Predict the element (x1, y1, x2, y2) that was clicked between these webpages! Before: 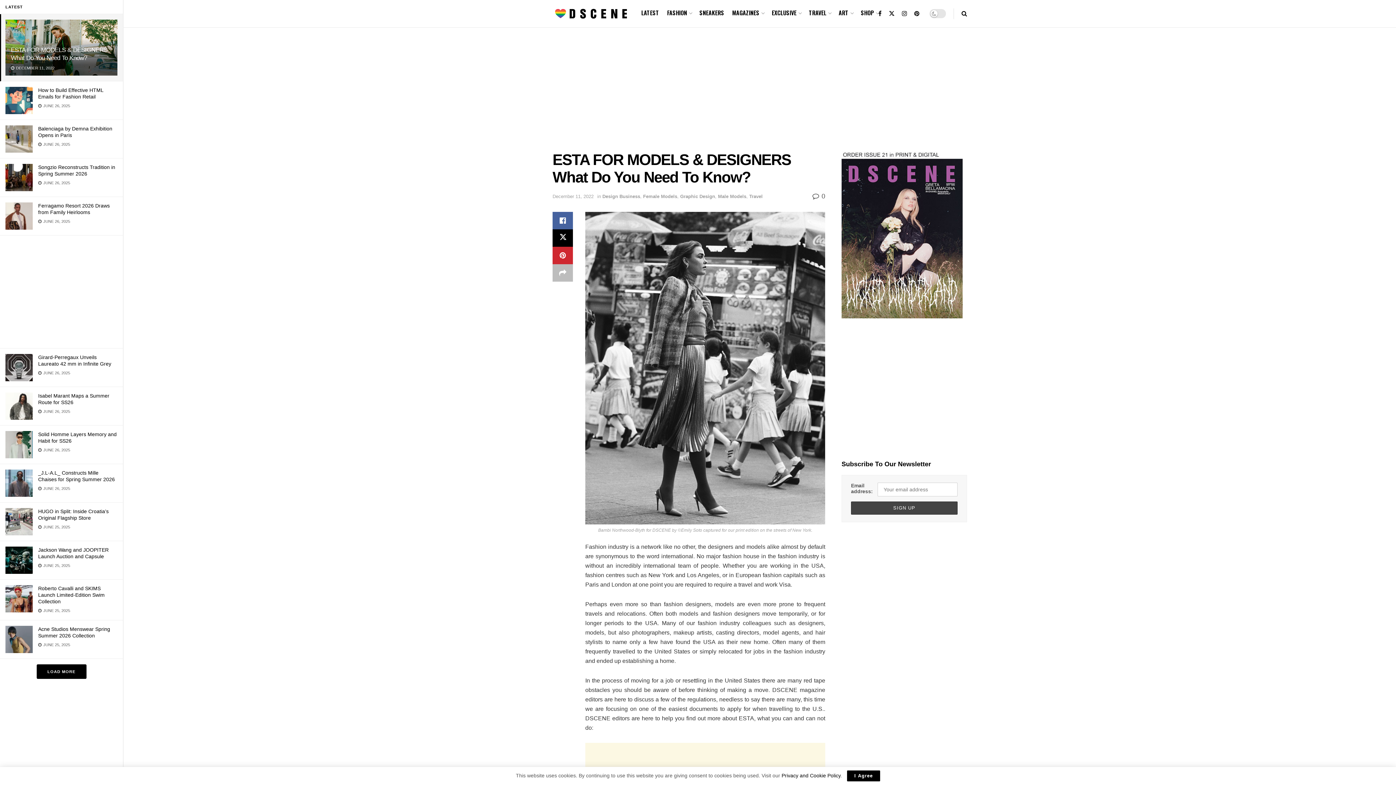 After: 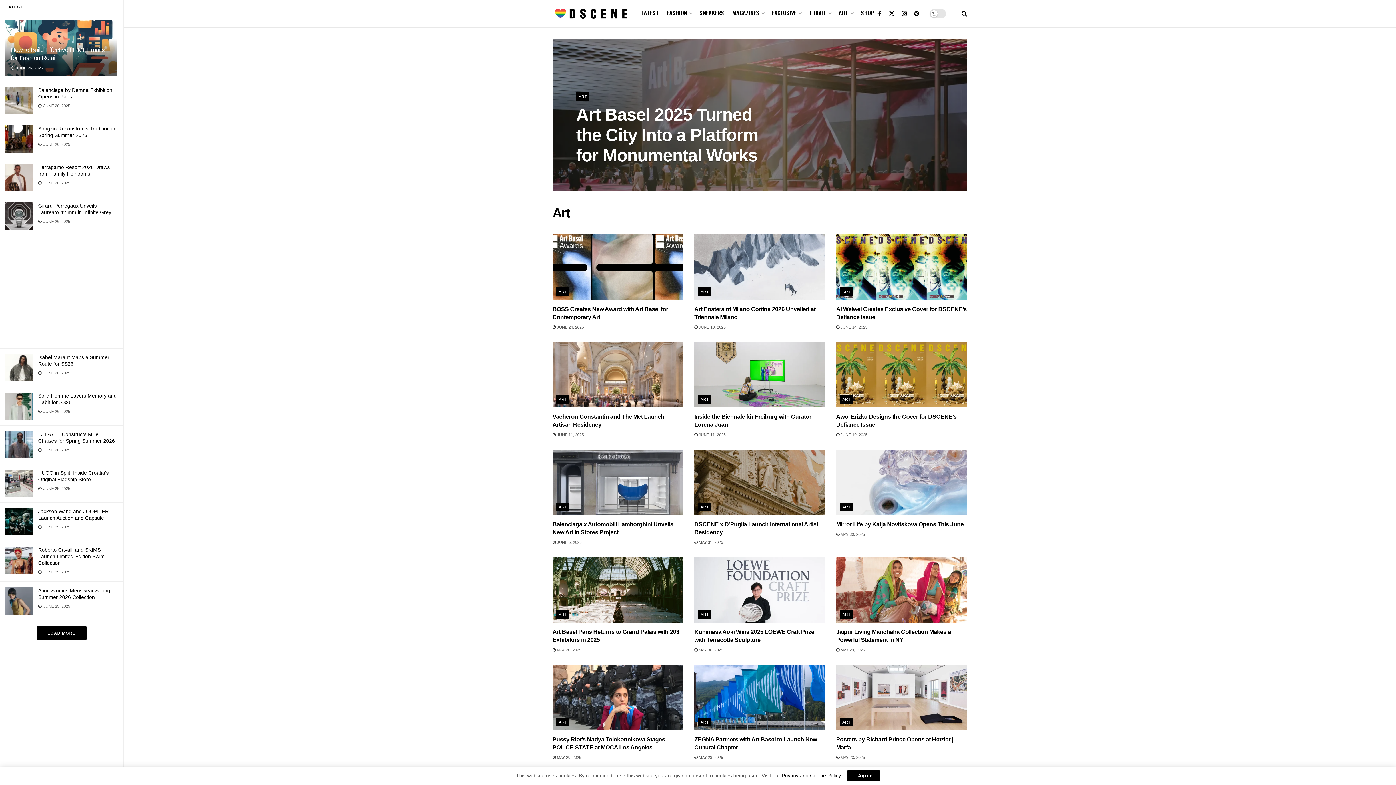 Action: label: ART bbox: (838, 6, 853, 19)